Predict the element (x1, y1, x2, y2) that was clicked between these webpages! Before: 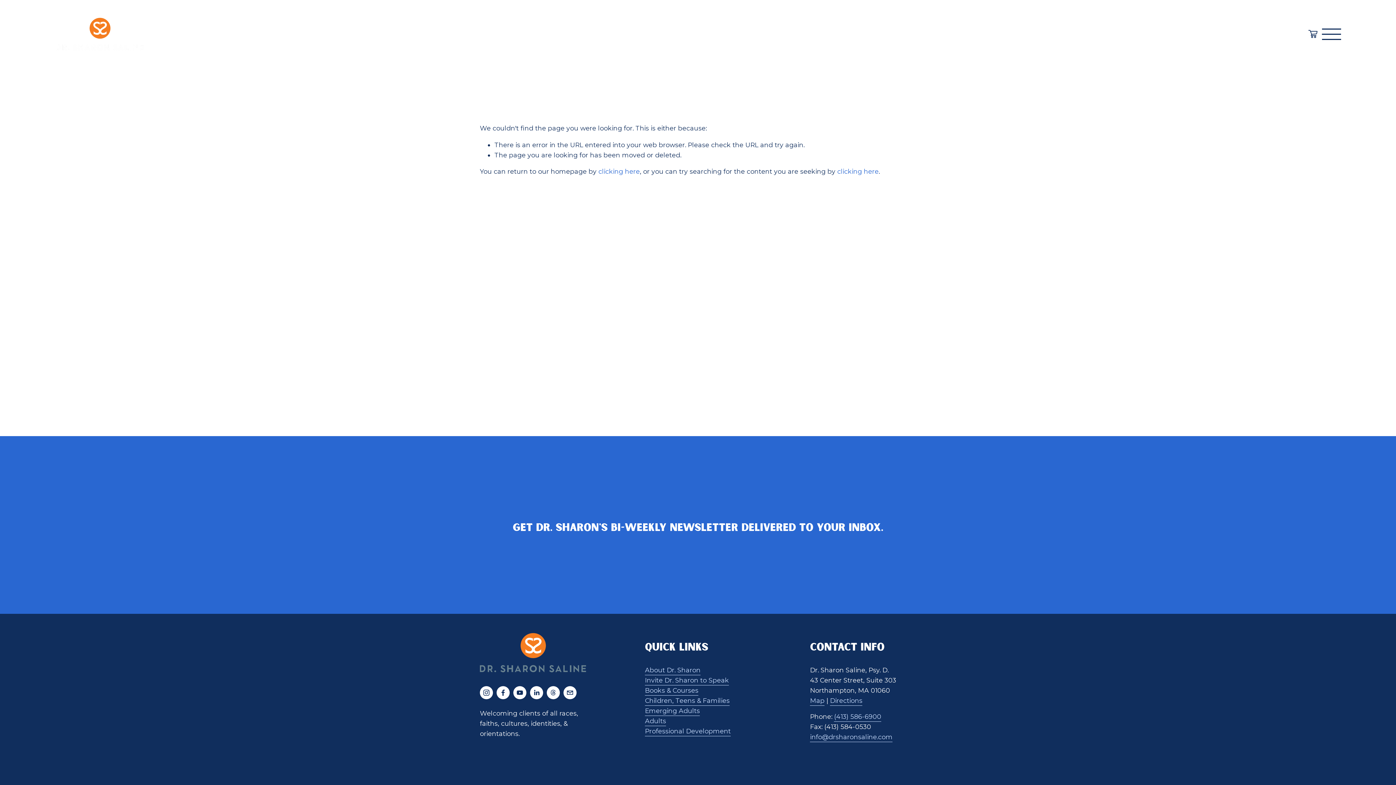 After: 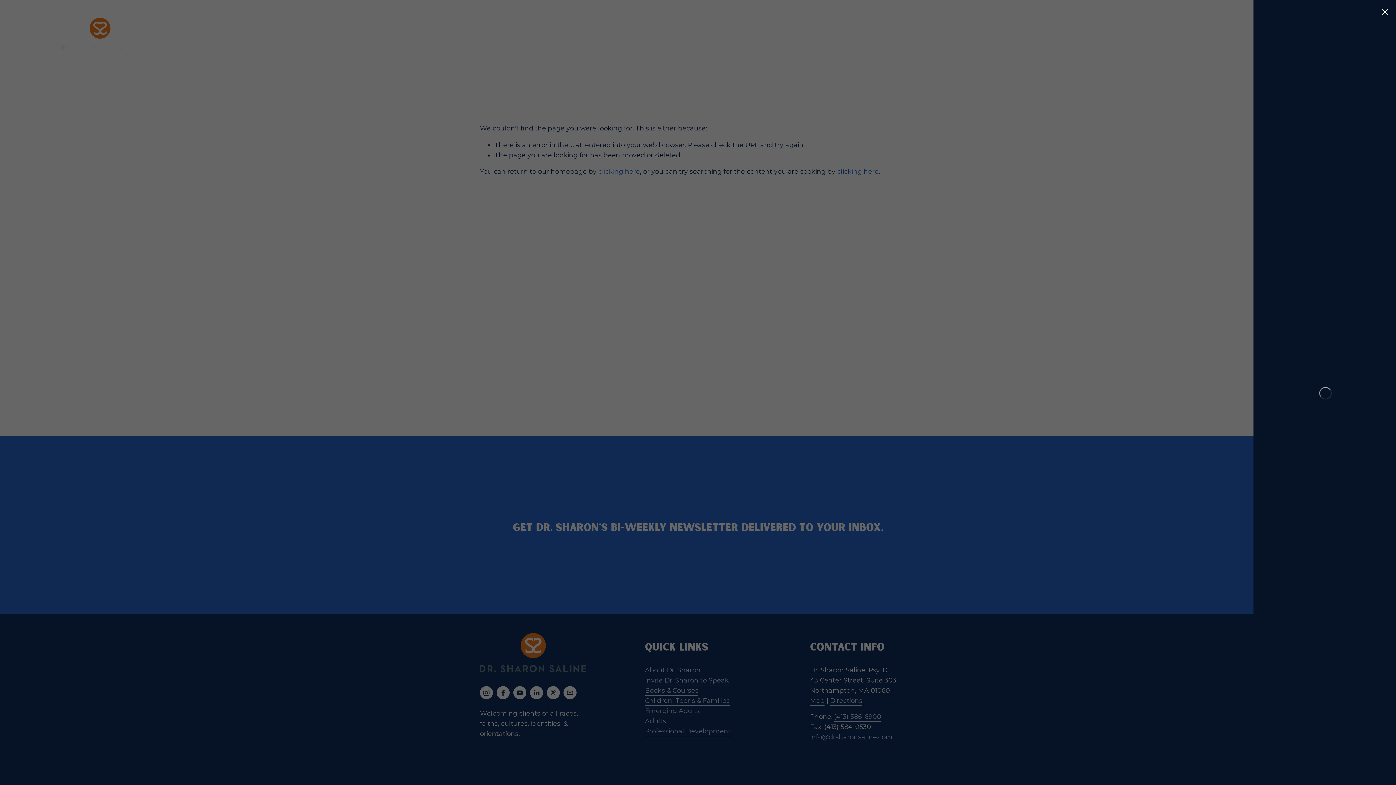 Action: bbox: (1308, 29, 1317, 38)